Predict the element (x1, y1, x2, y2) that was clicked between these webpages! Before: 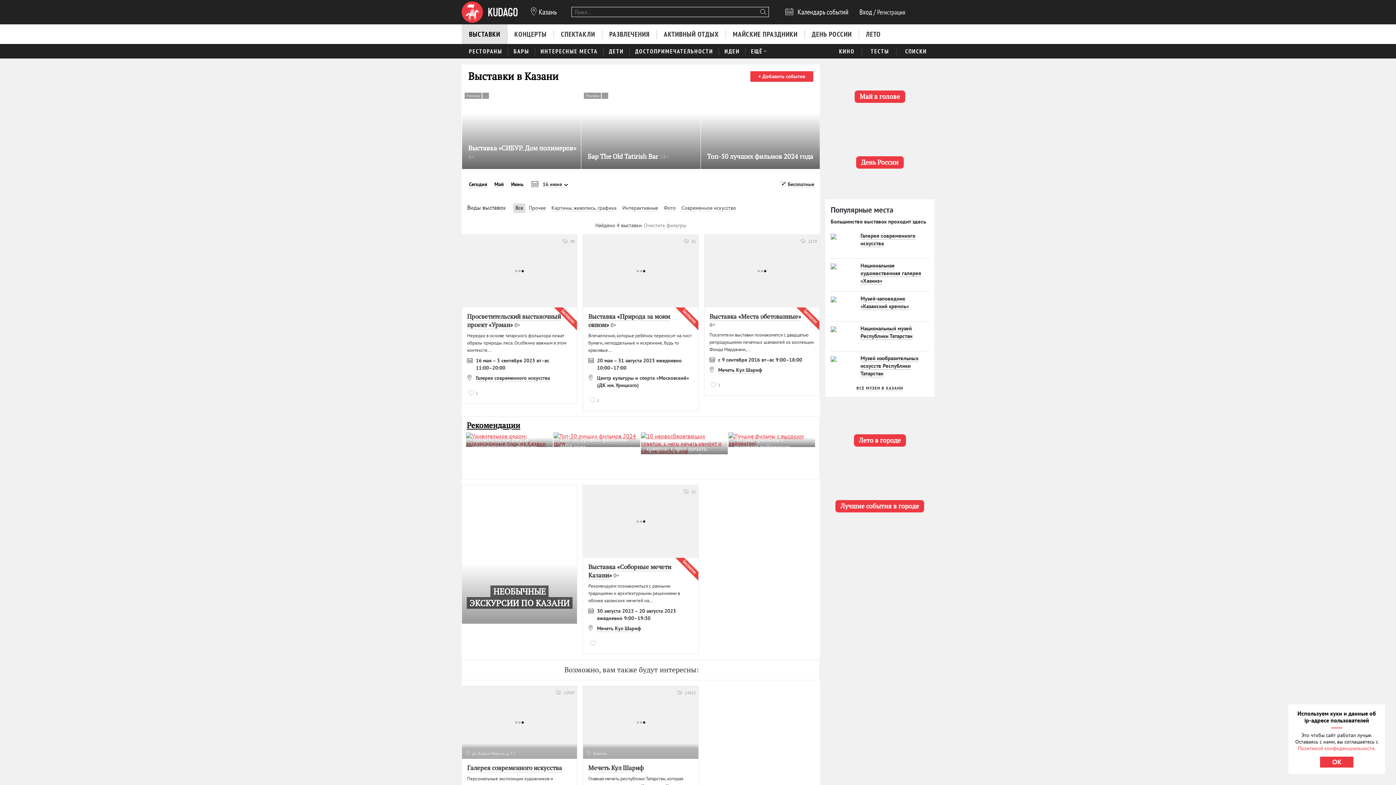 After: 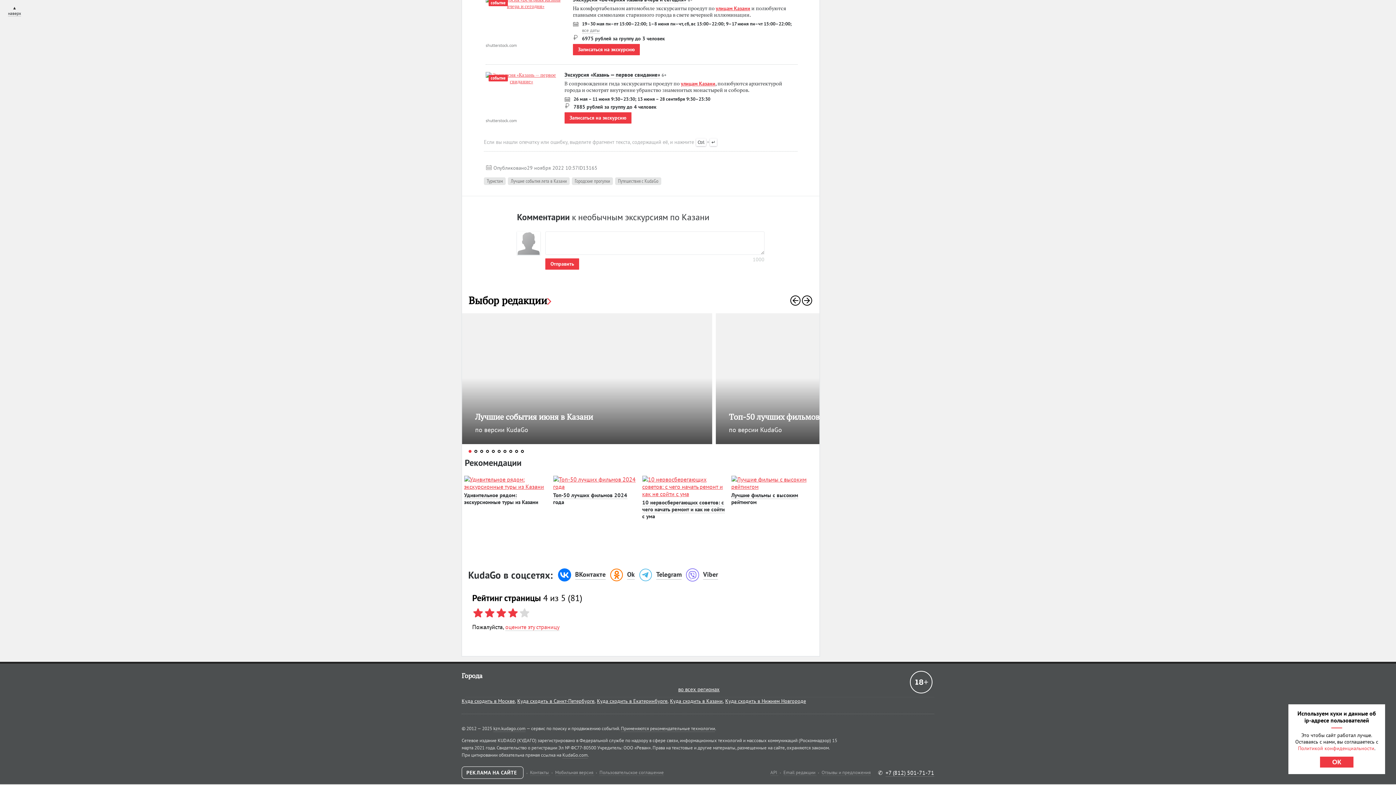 Action: bbox: (541, 489, 550, 495) label: 